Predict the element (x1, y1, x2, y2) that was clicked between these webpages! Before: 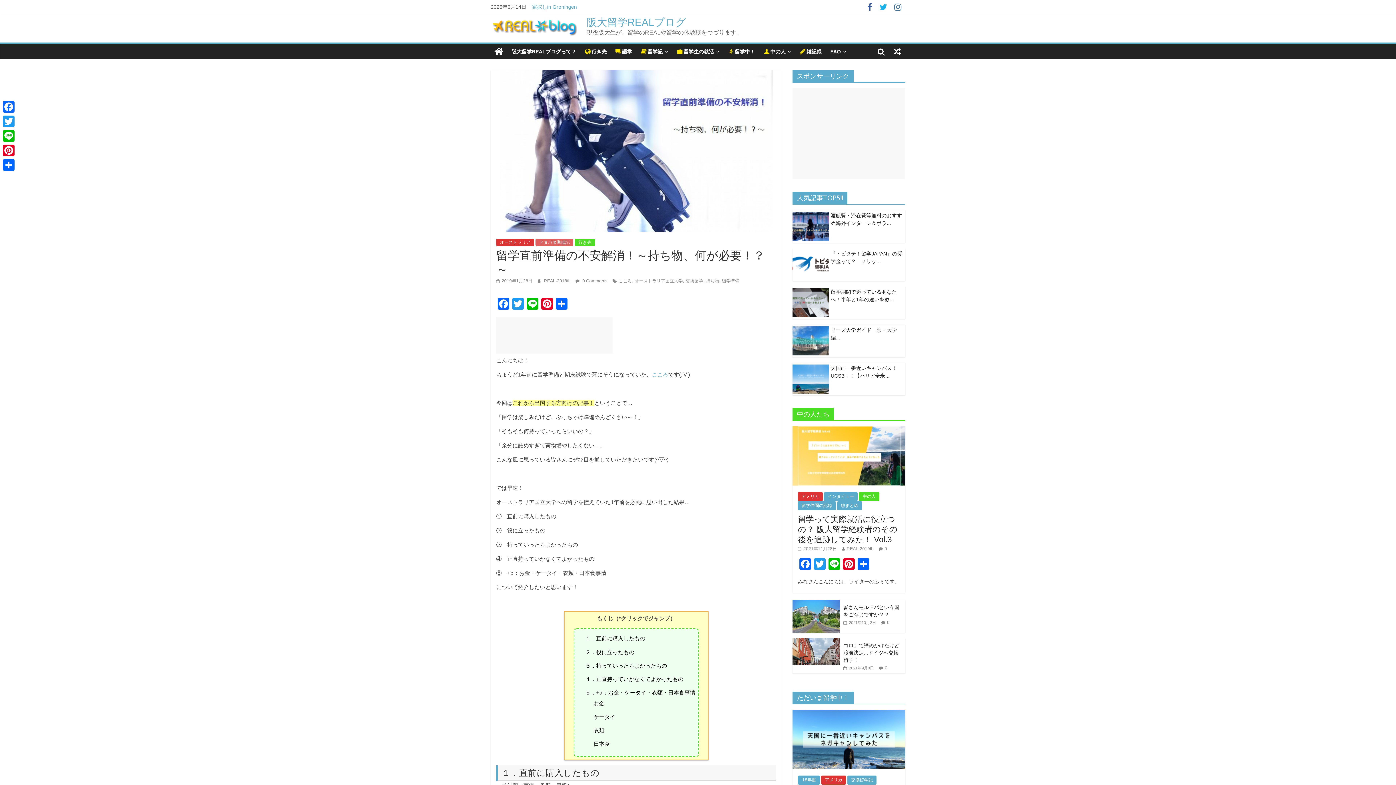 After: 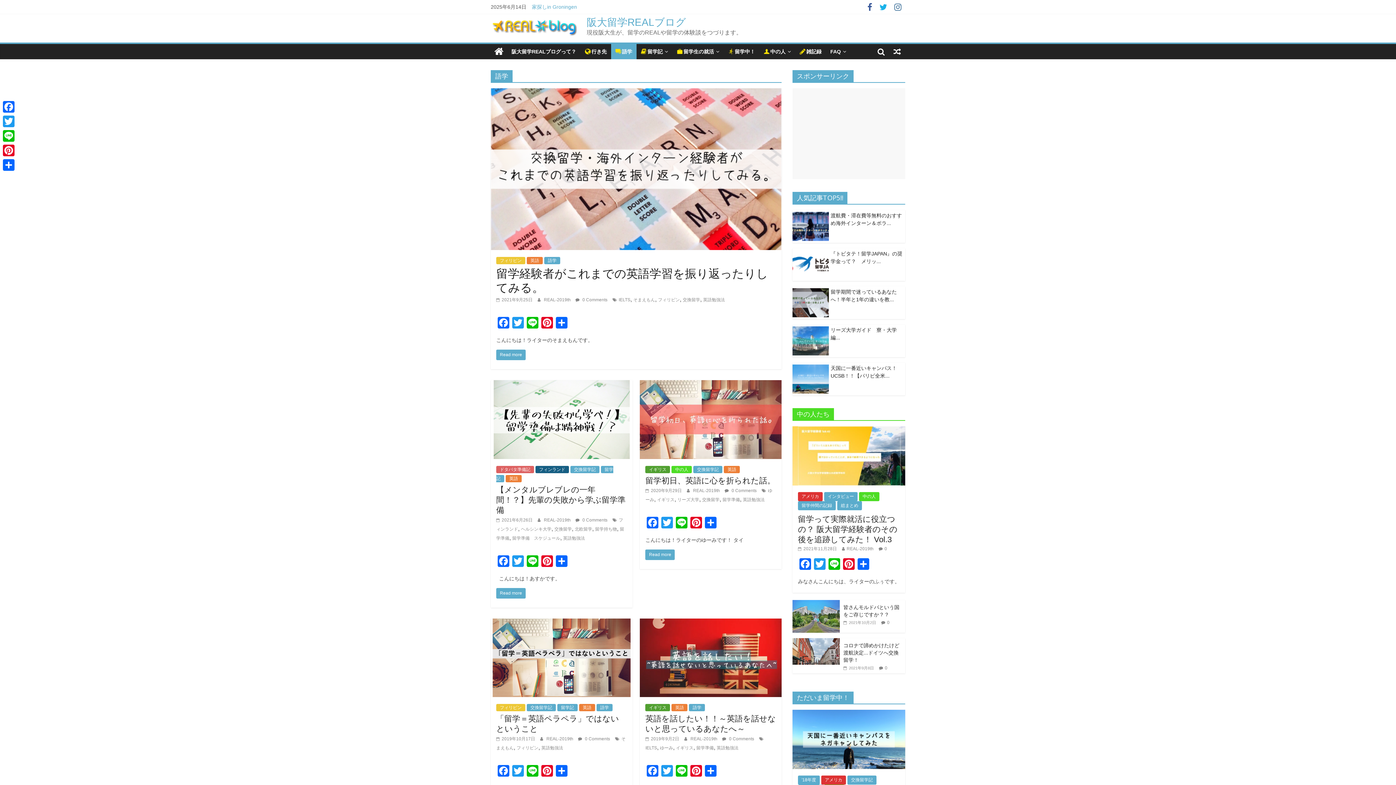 Action: bbox: (611, 44, 636, 59) label: 語学